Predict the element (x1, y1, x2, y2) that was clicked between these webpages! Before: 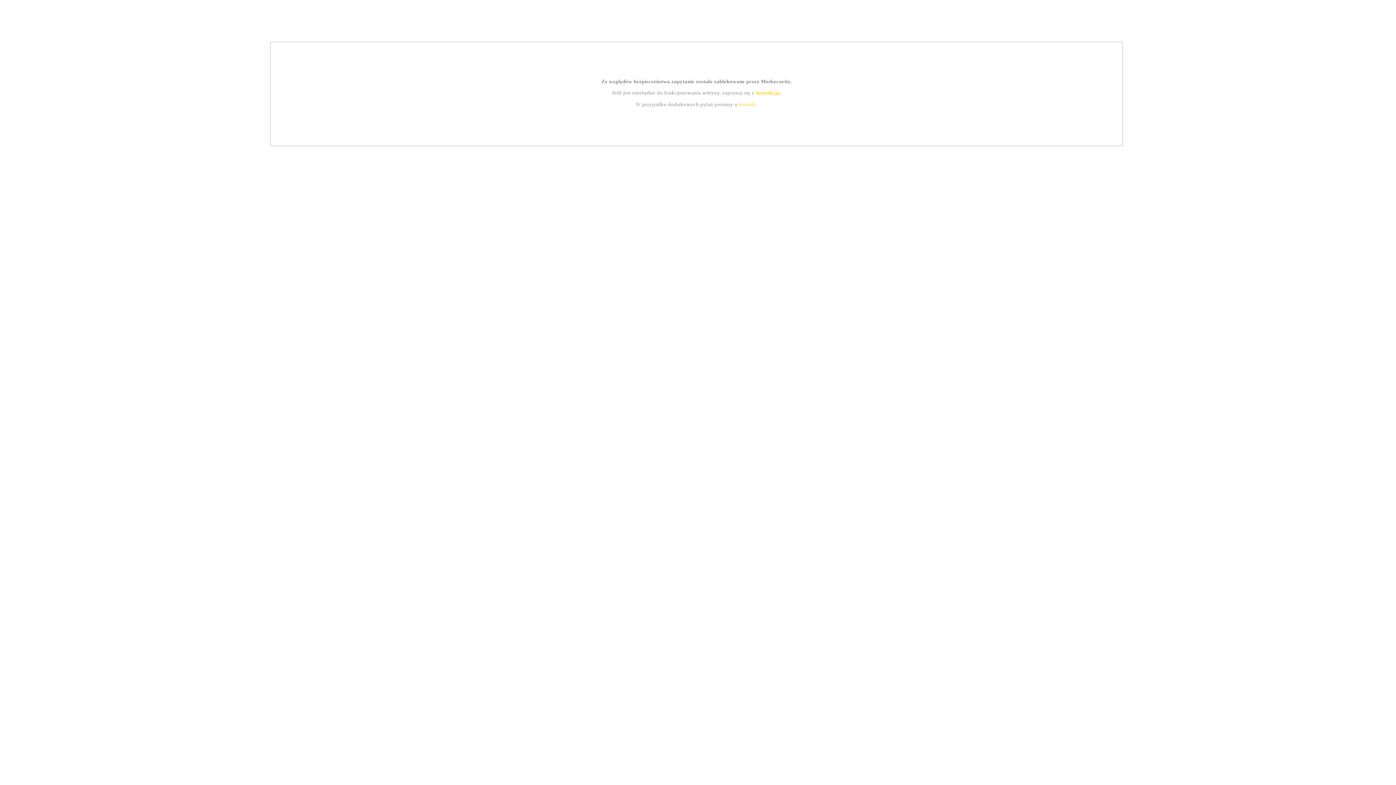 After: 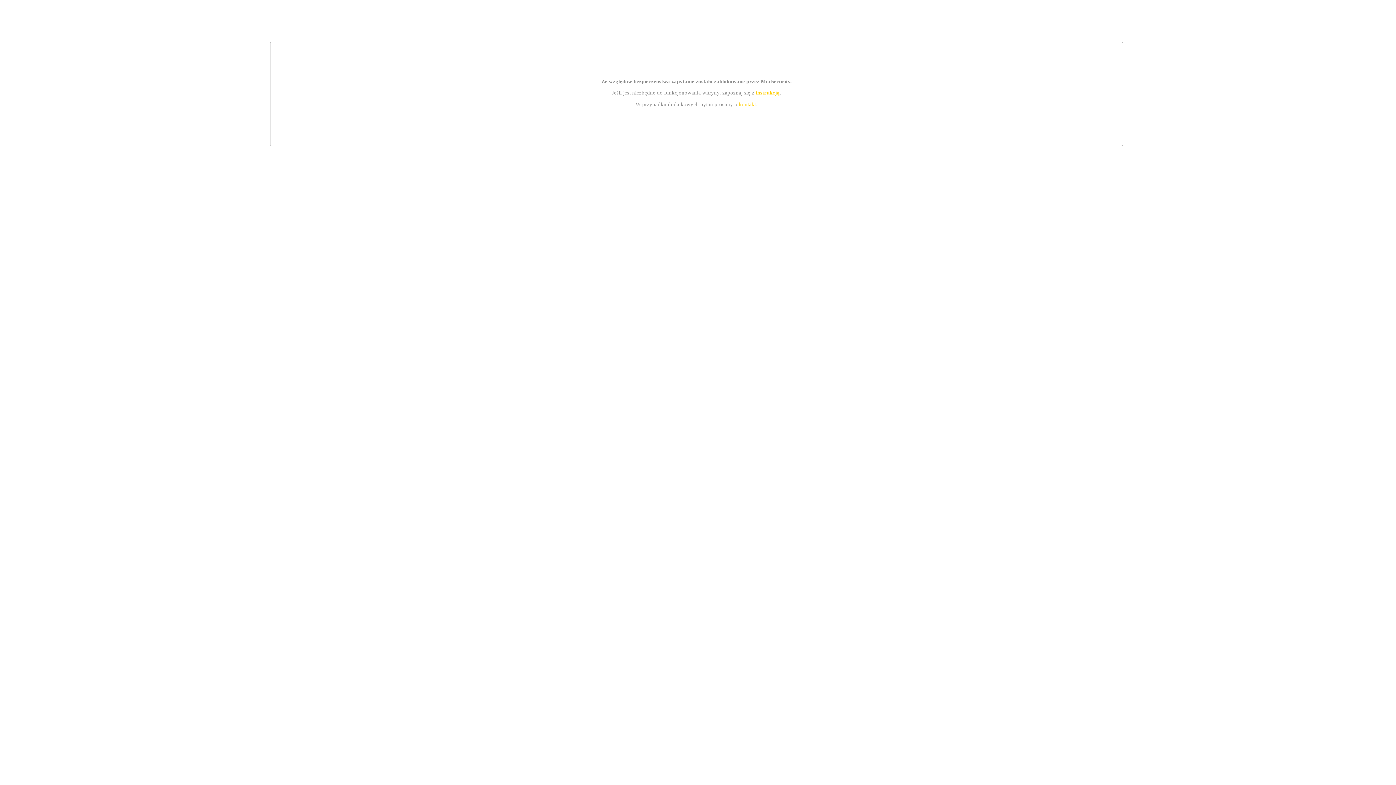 Action: bbox: (755, 89, 779, 95) label: instrukcją